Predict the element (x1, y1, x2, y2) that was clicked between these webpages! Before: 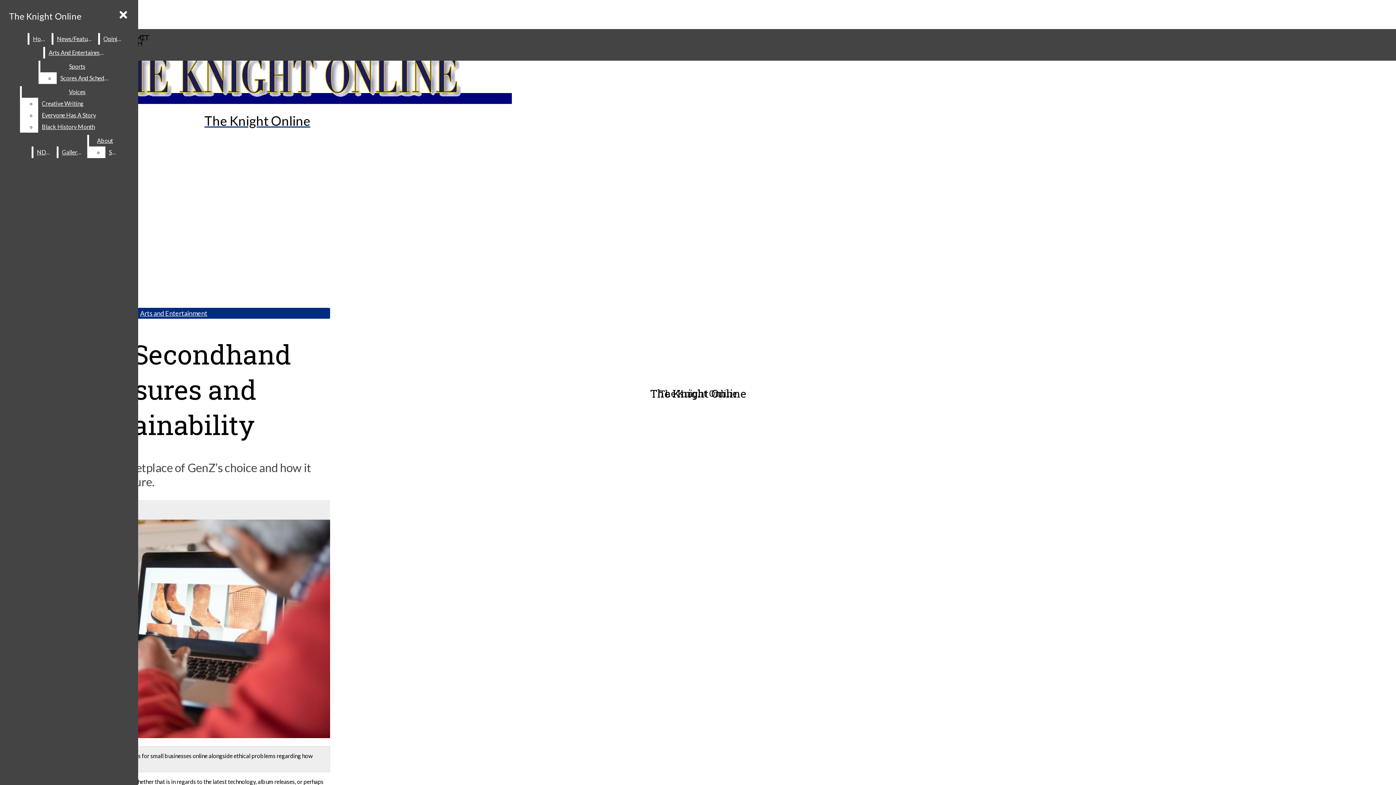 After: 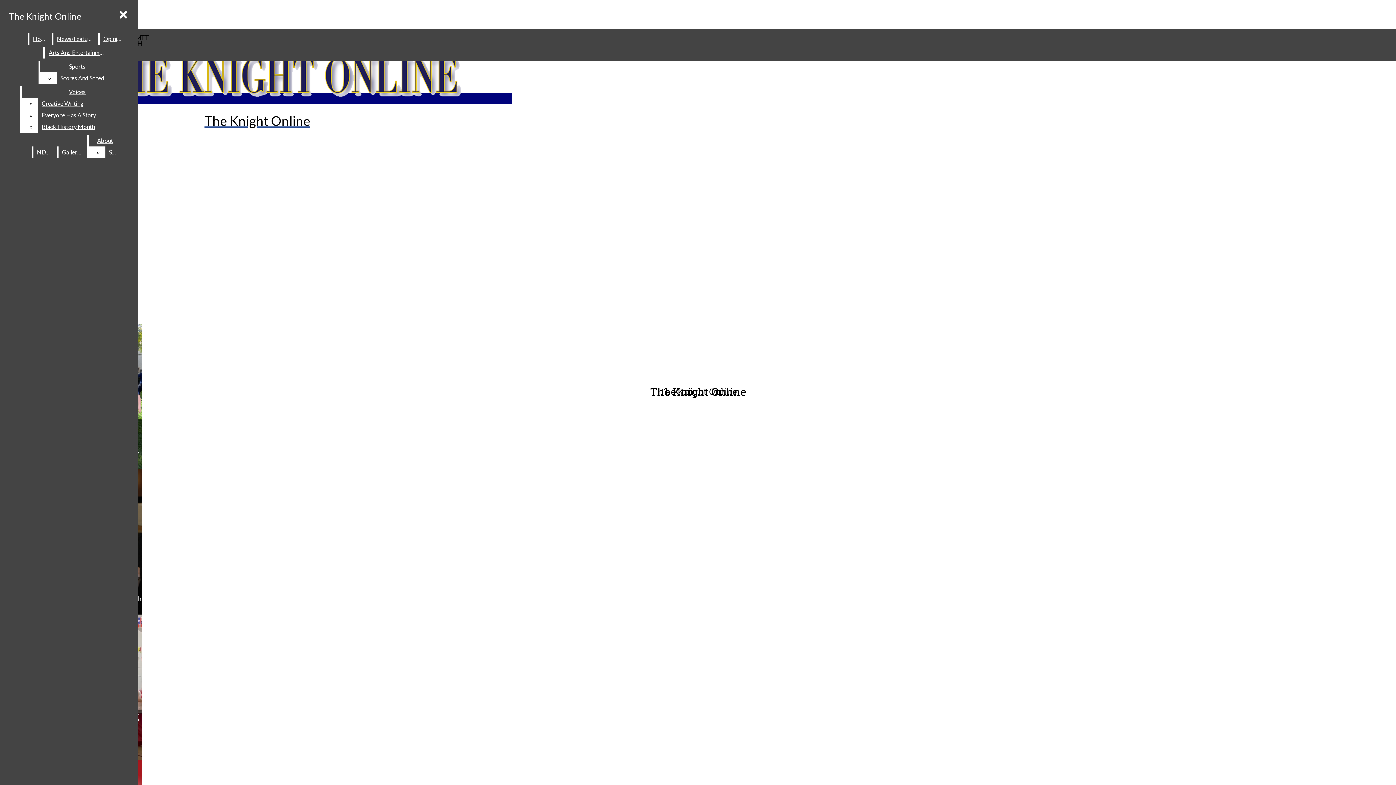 Action: bbox: (2, 20, 512, 128) label: The Knight Online